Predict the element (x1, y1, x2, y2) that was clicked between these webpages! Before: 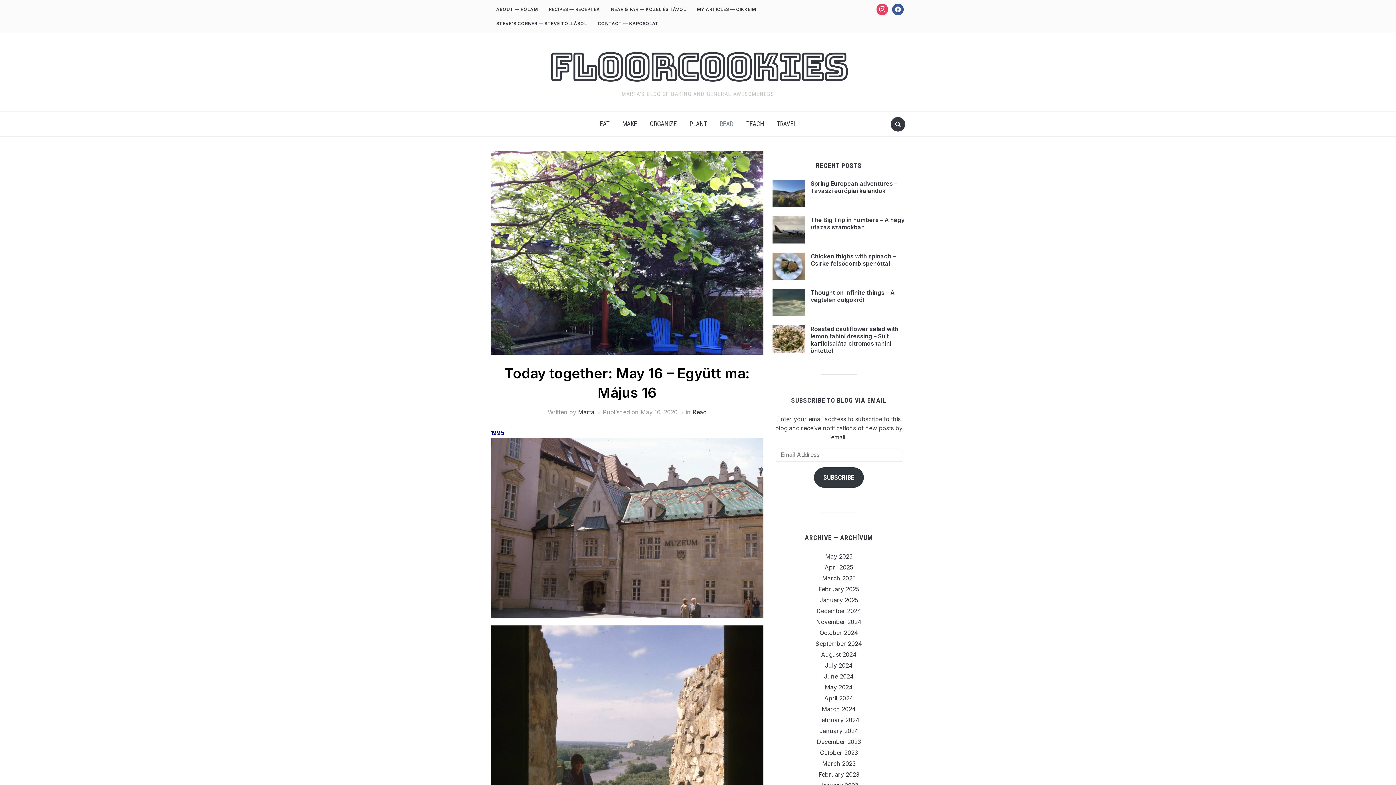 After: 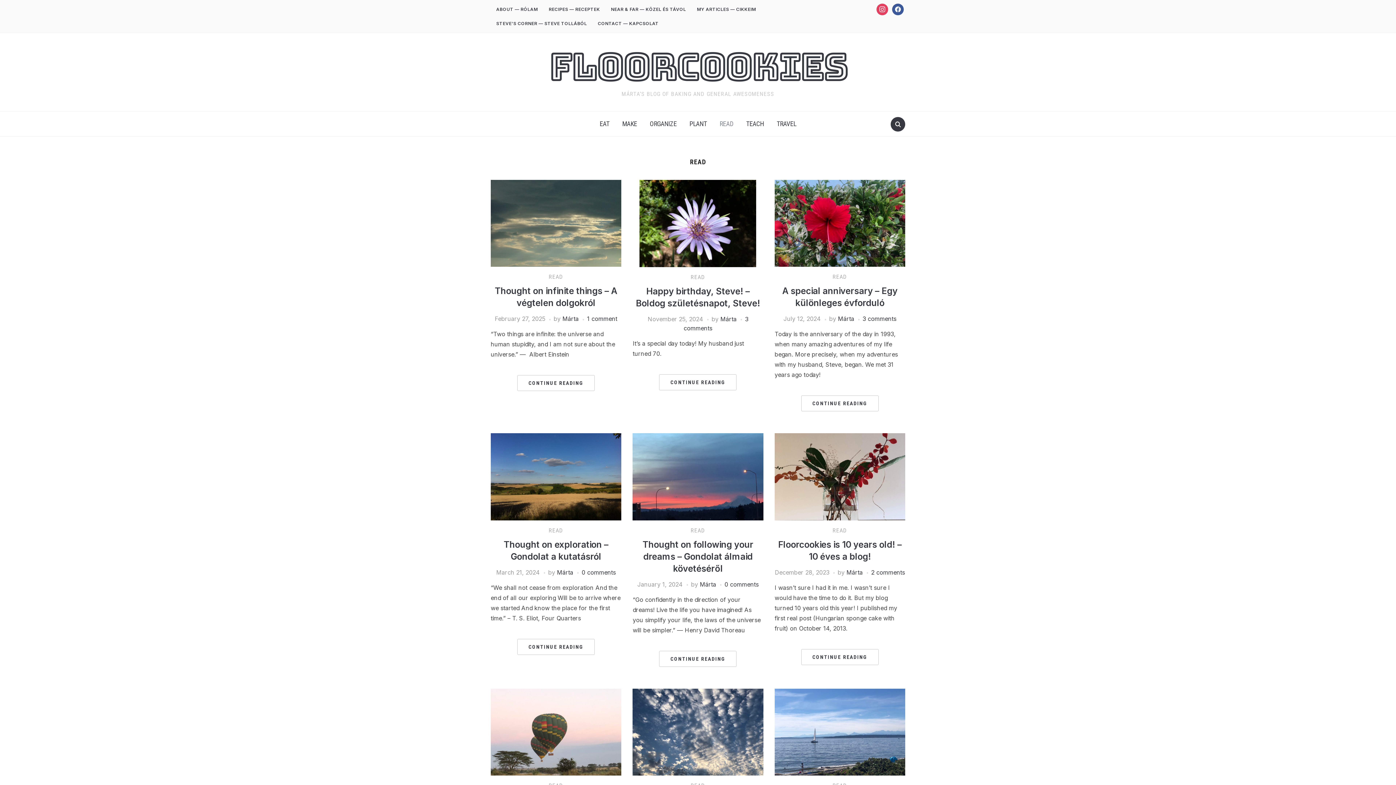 Action: bbox: (692, 408, 706, 416) label: Read